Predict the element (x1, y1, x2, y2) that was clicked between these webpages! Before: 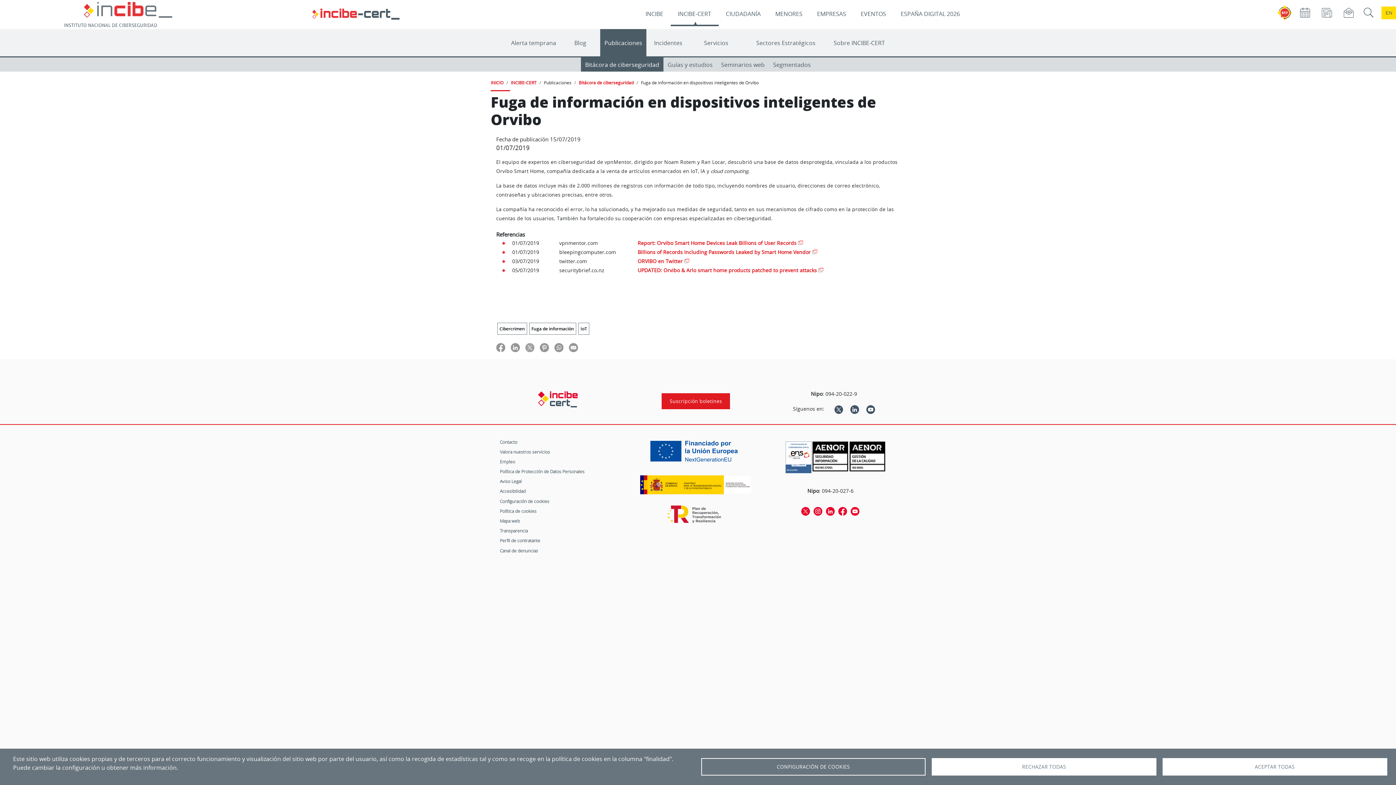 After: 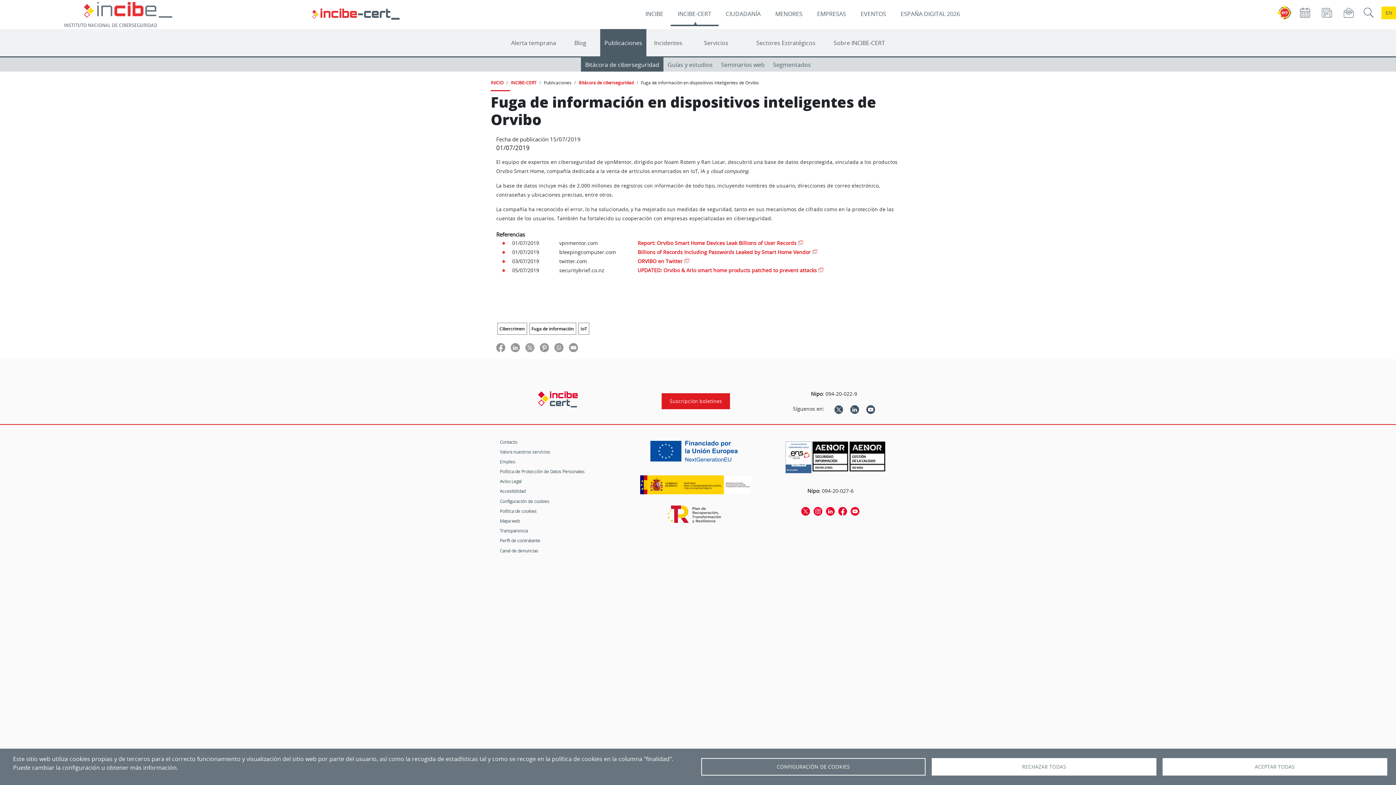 Action: bbox: (496, 343, 505, 350)